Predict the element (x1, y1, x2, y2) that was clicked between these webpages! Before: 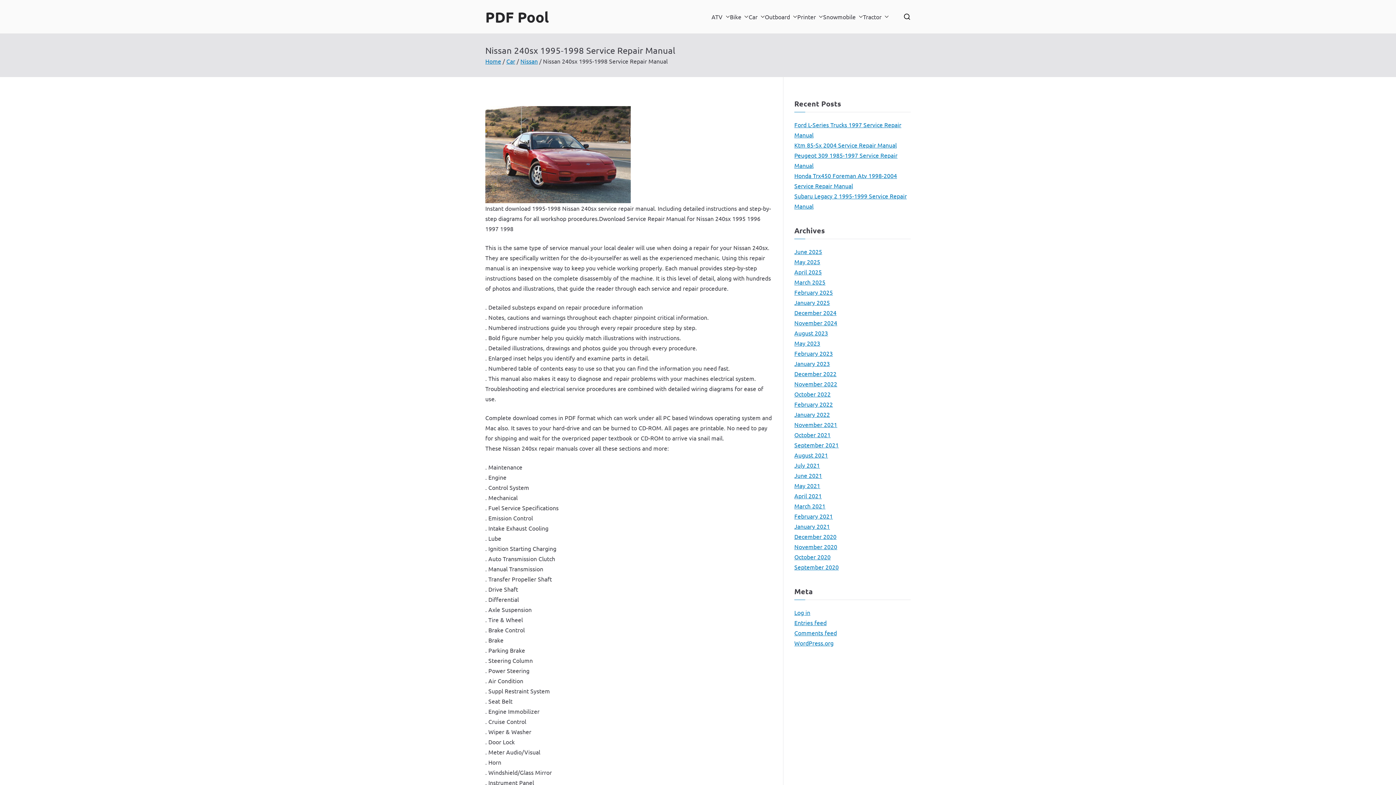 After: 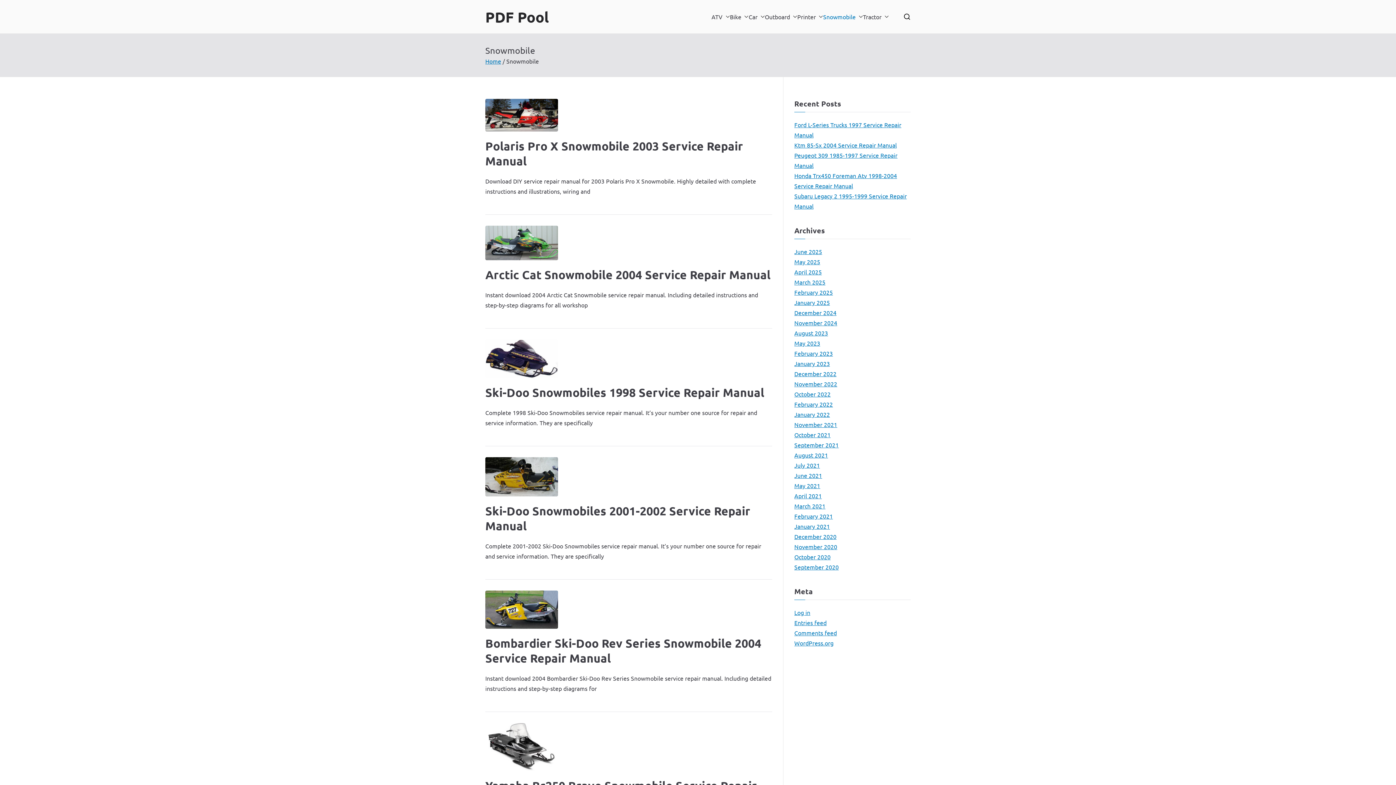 Action: bbox: (855, 11, 863, 21)